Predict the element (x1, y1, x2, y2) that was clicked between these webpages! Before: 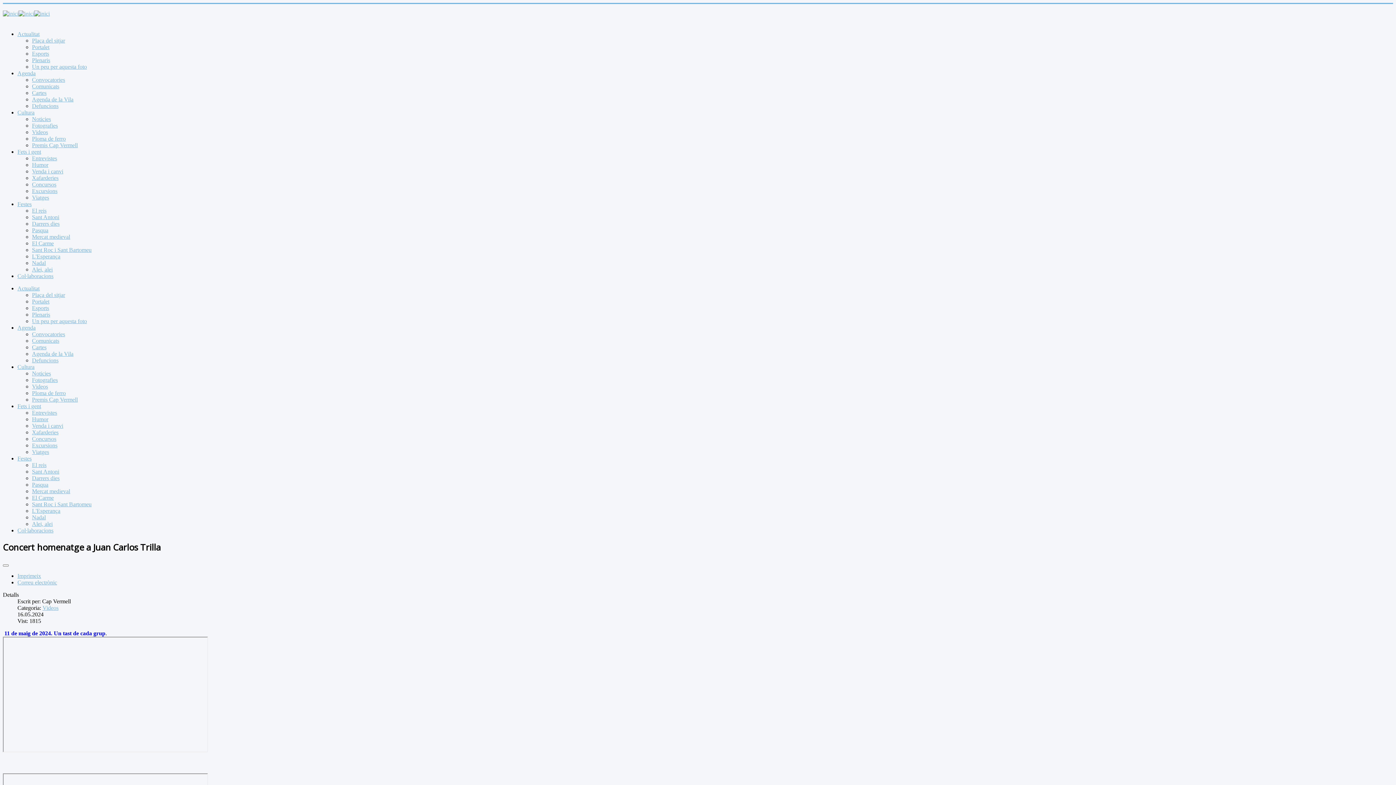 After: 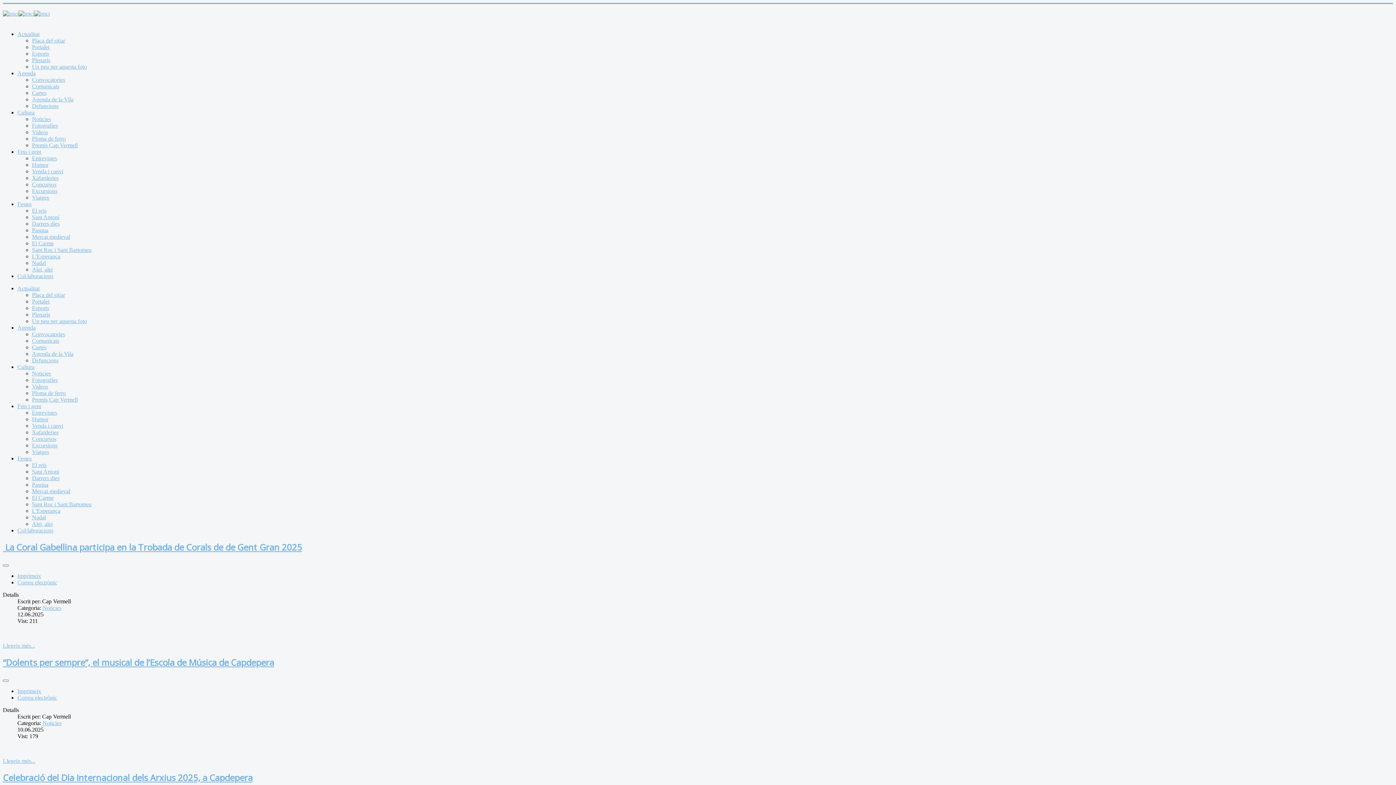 Action: label: Noticies bbox: (32, 116, 50, 122)